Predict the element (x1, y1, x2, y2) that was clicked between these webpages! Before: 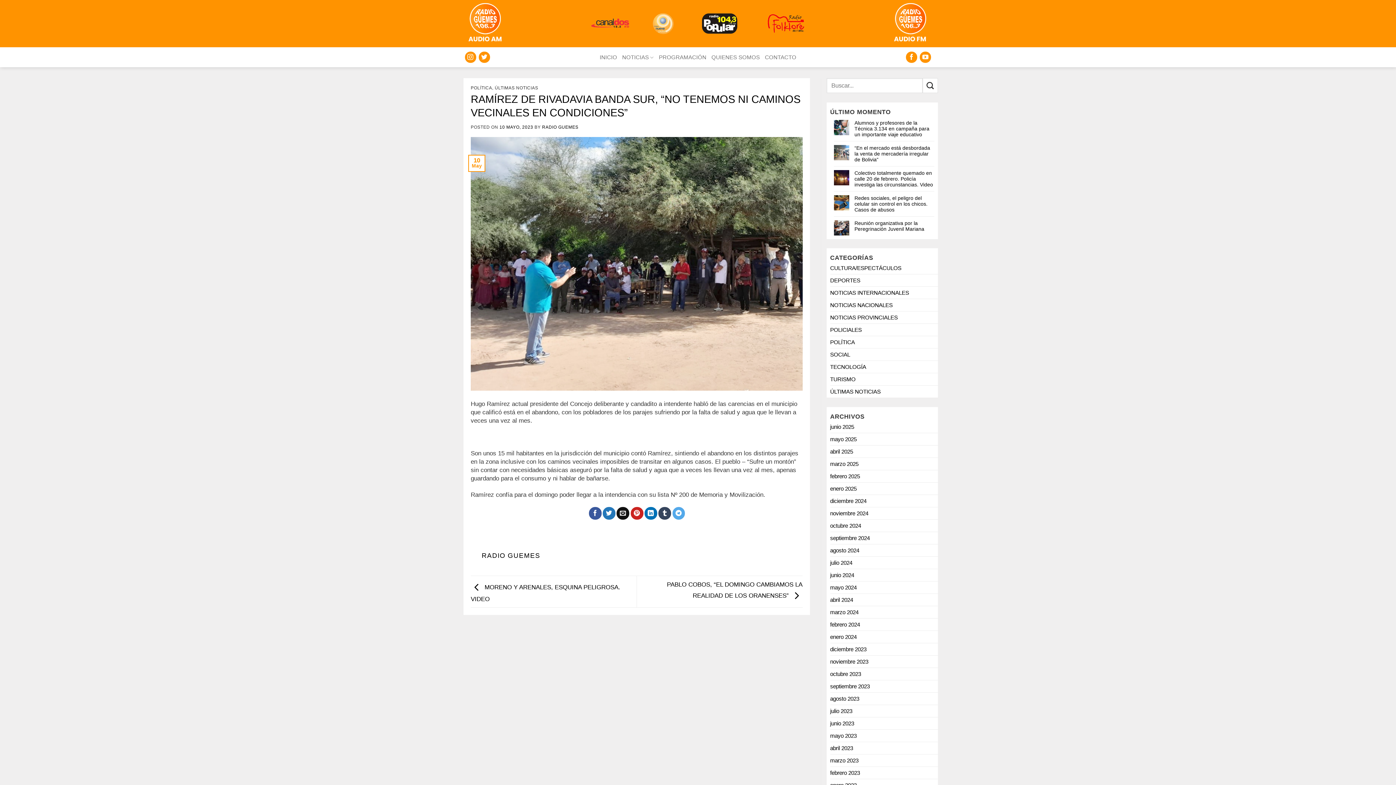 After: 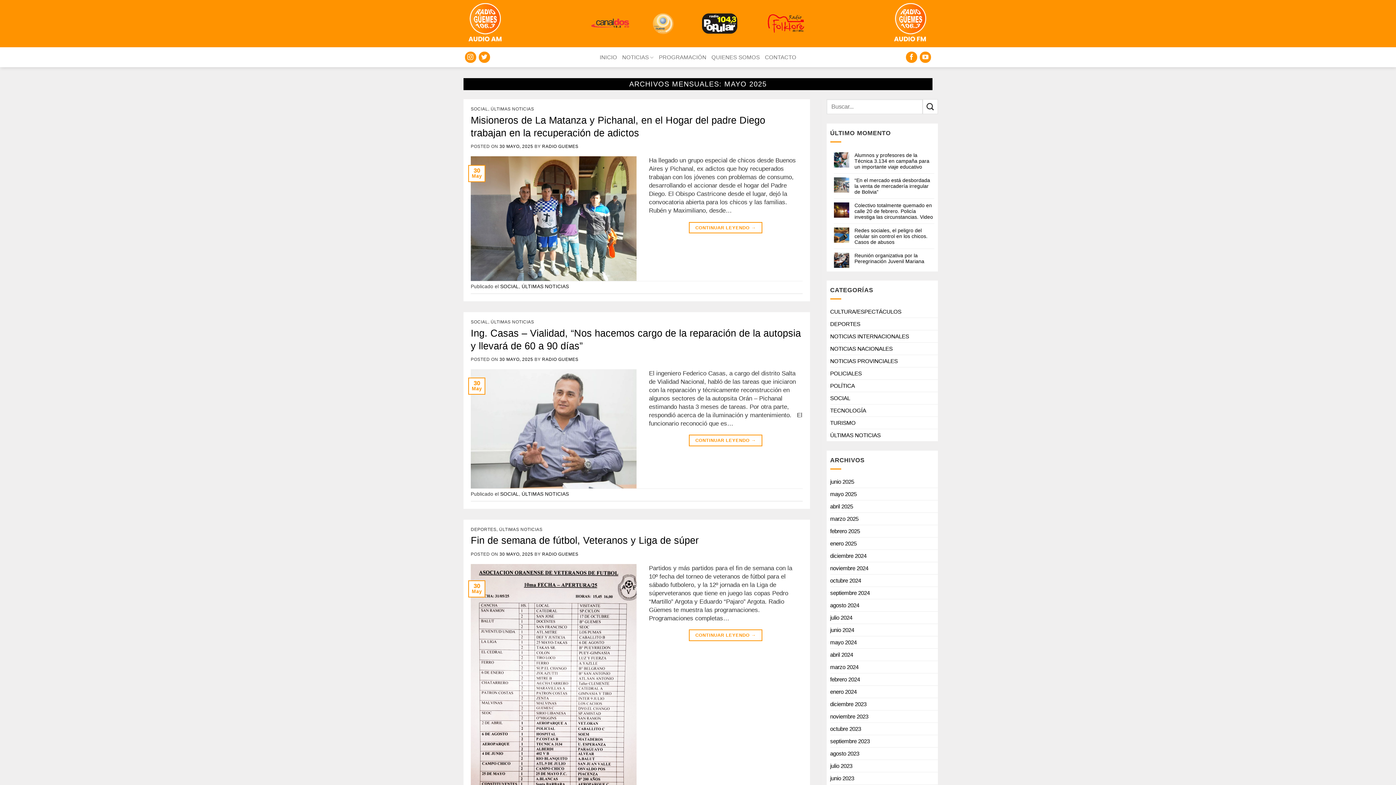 Action: label: mayo 2025 bbox: (830, 433, 856, 445)